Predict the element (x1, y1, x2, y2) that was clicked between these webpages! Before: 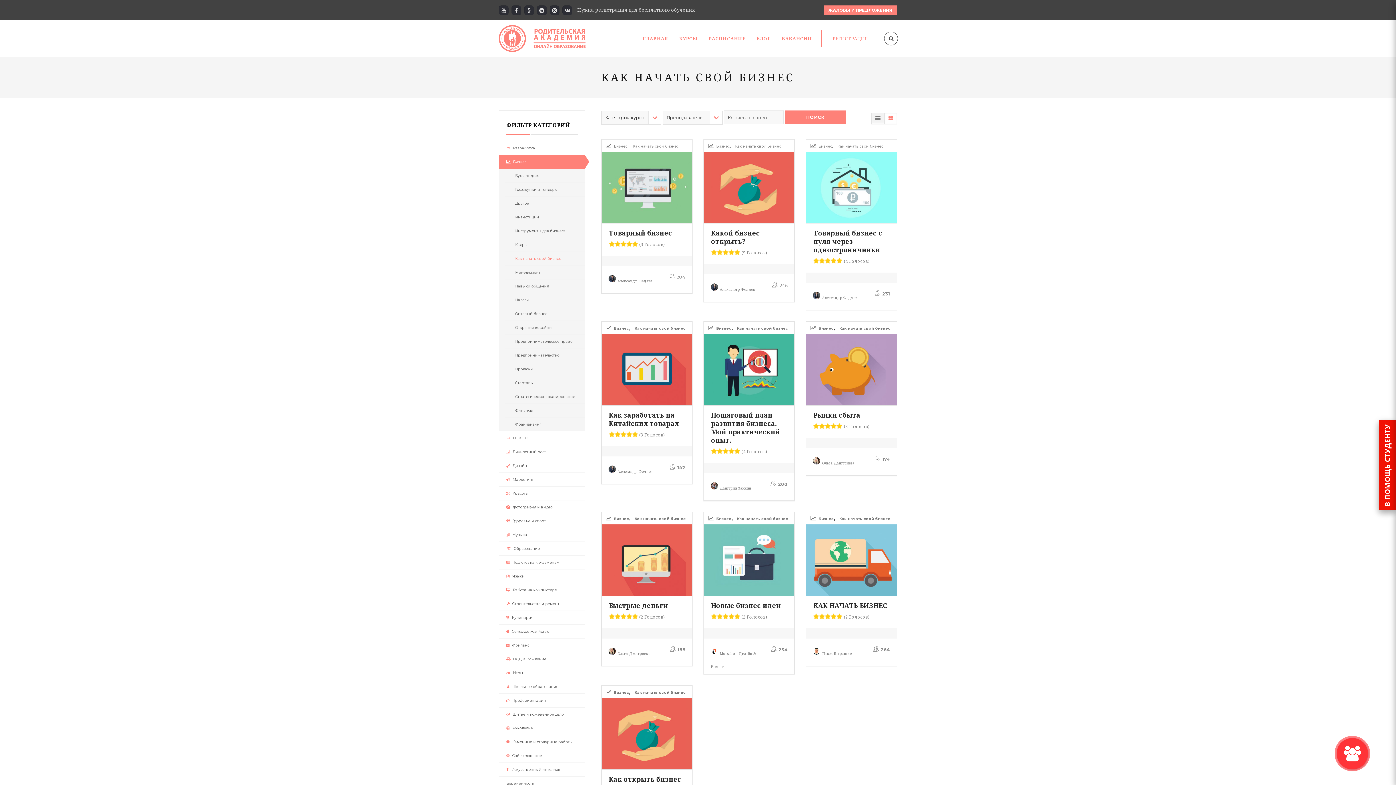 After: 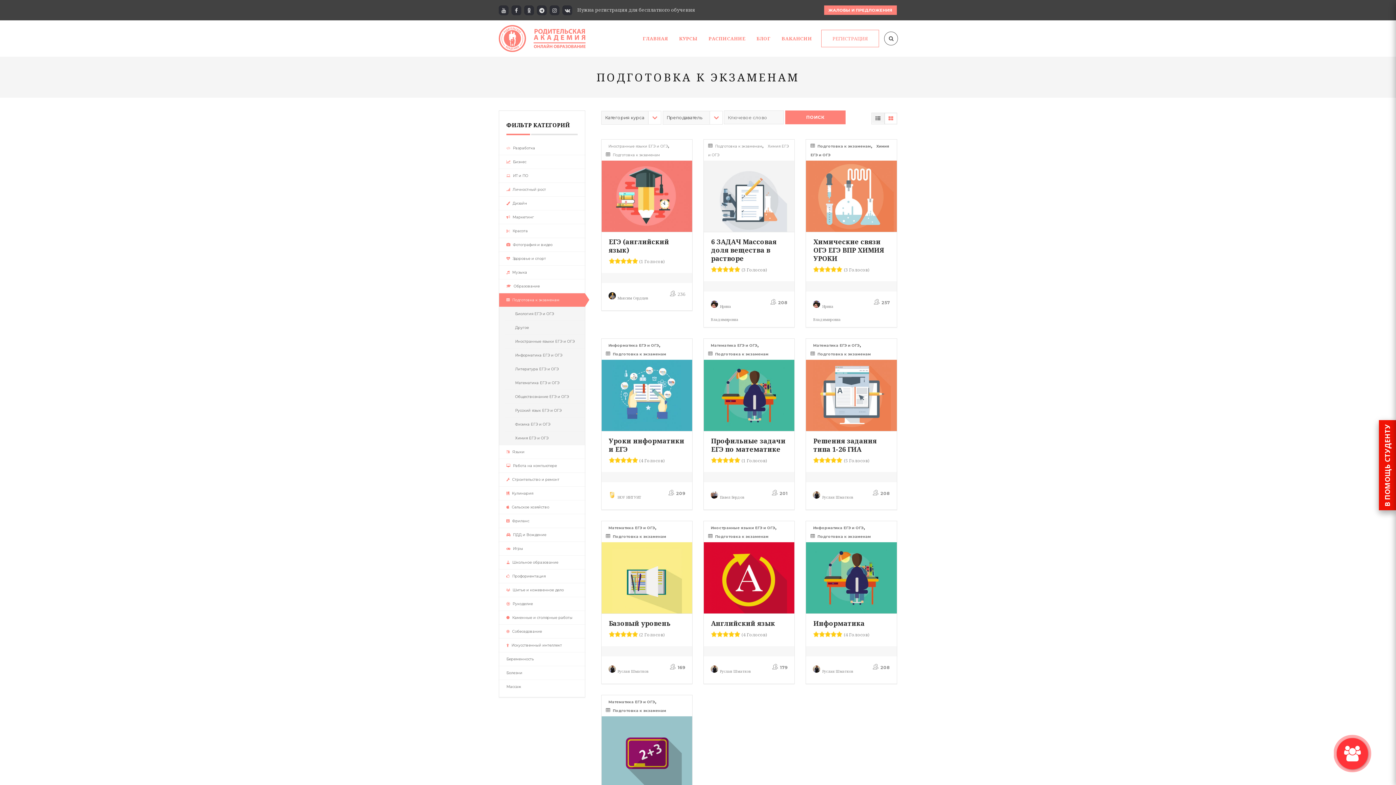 Action: label: Подготовка к экзаменам bbox: (499, 556, 584, 569)